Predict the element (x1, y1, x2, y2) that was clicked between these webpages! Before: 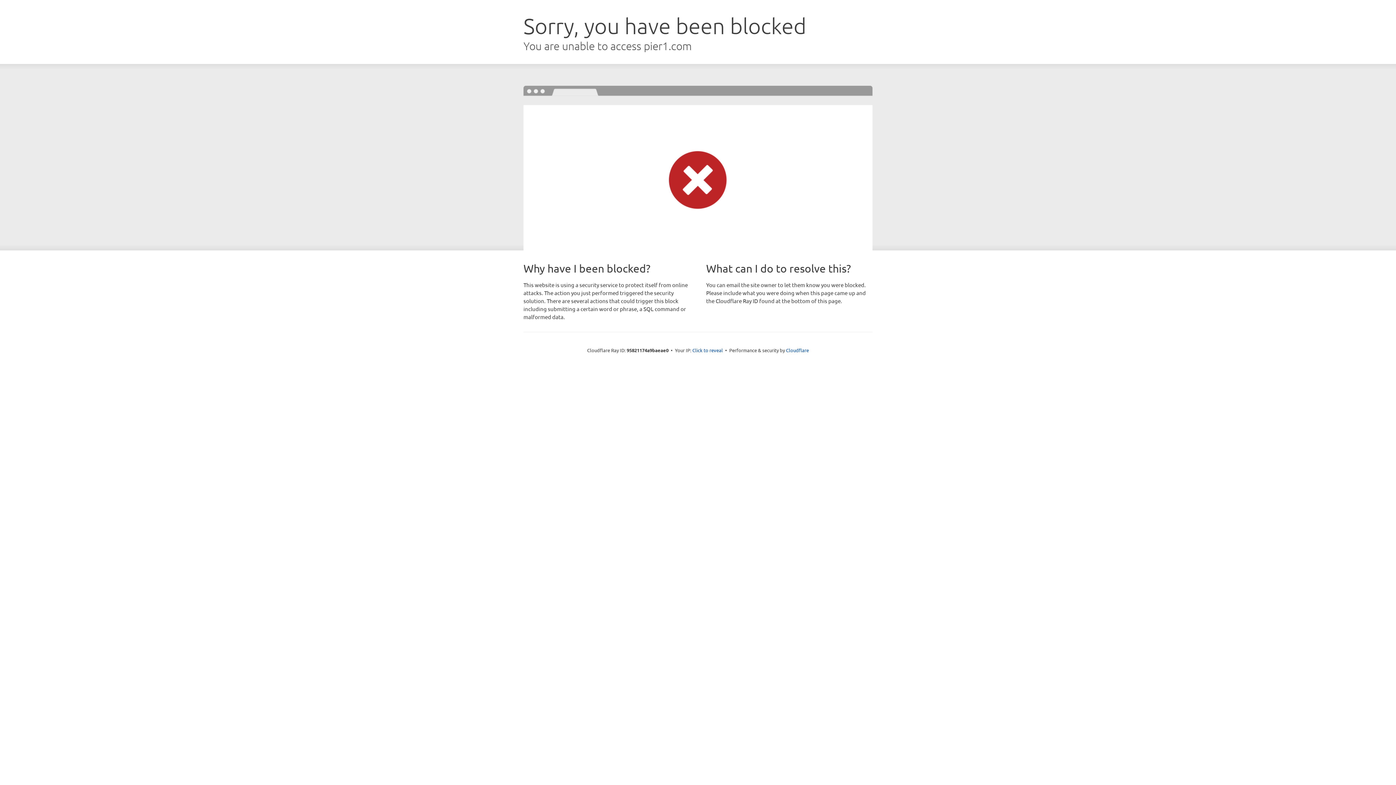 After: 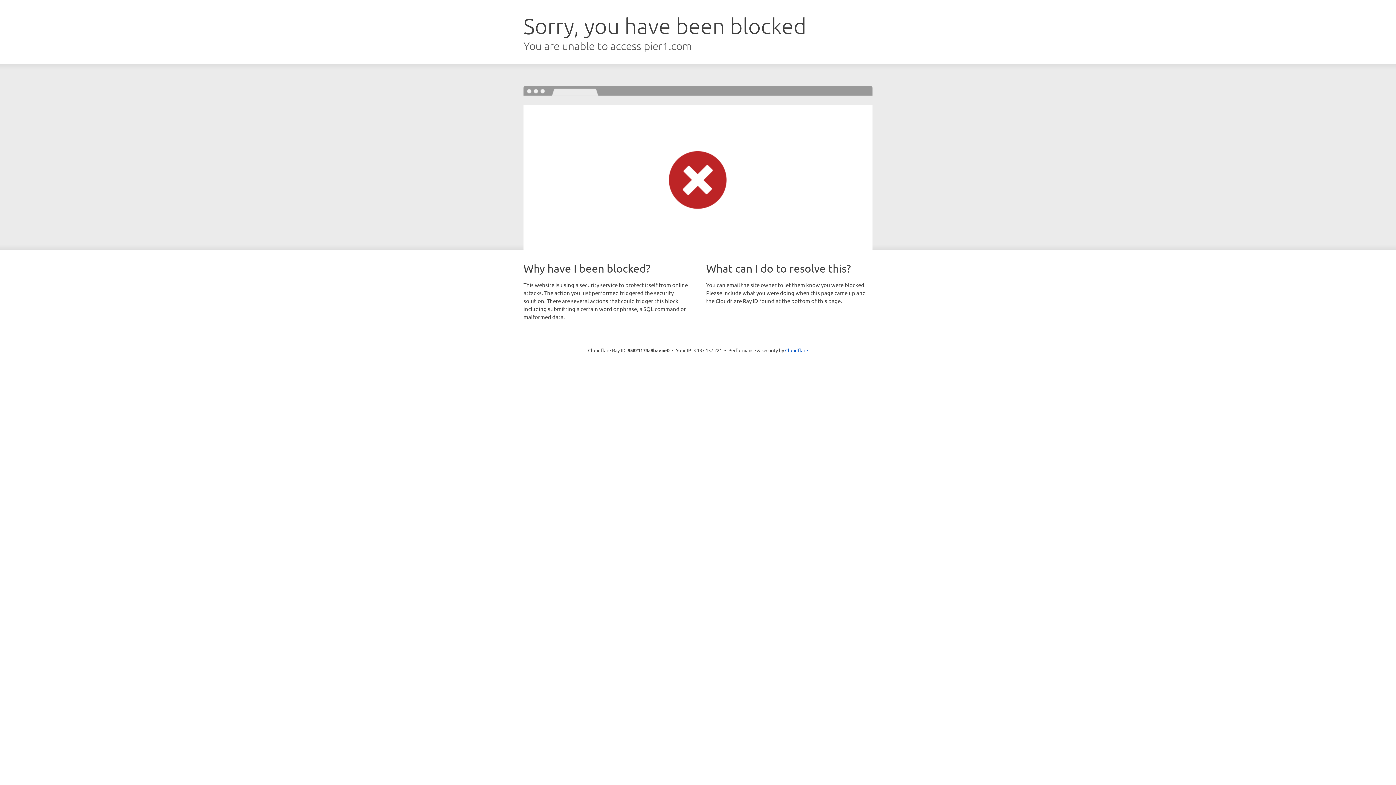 Action: bbox: (692, 346, 723, 353) label: Click to reveal